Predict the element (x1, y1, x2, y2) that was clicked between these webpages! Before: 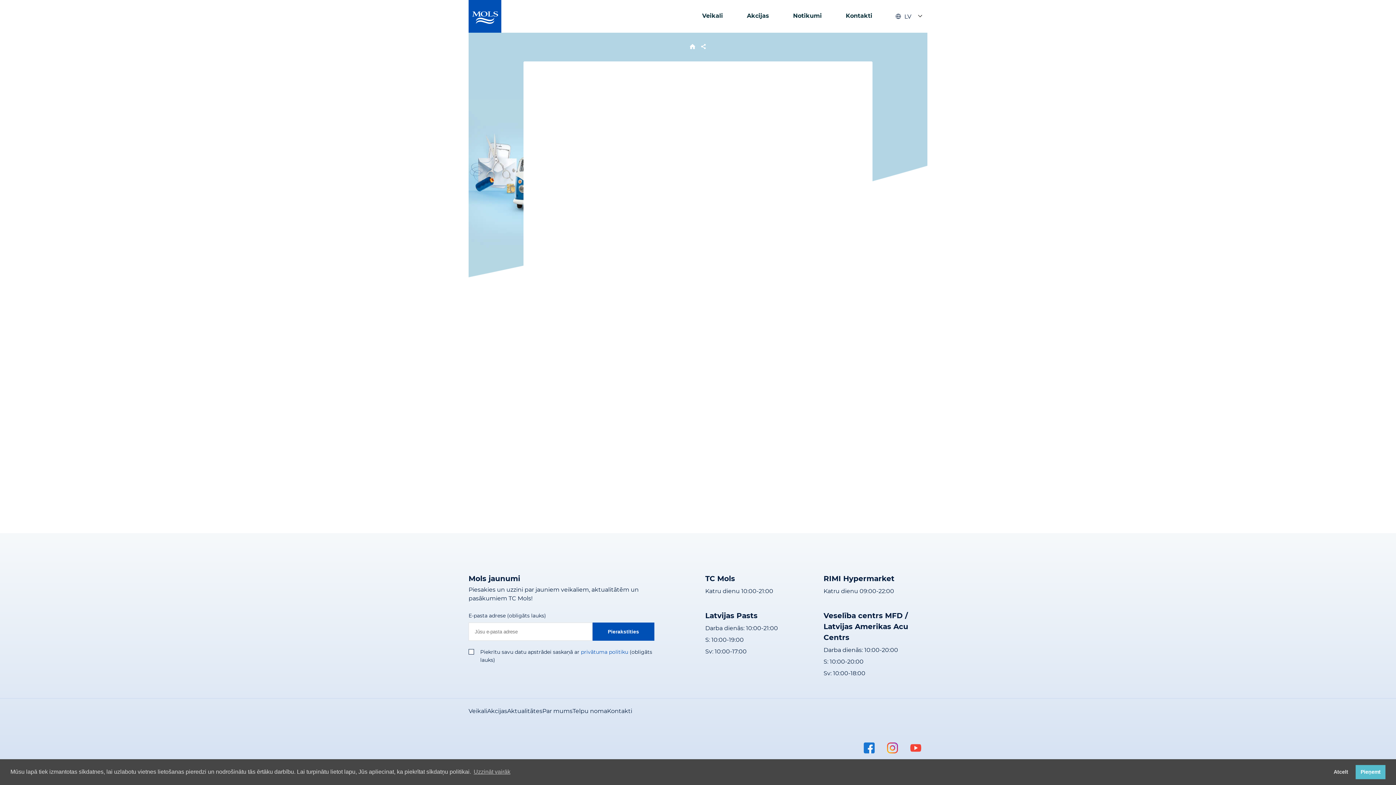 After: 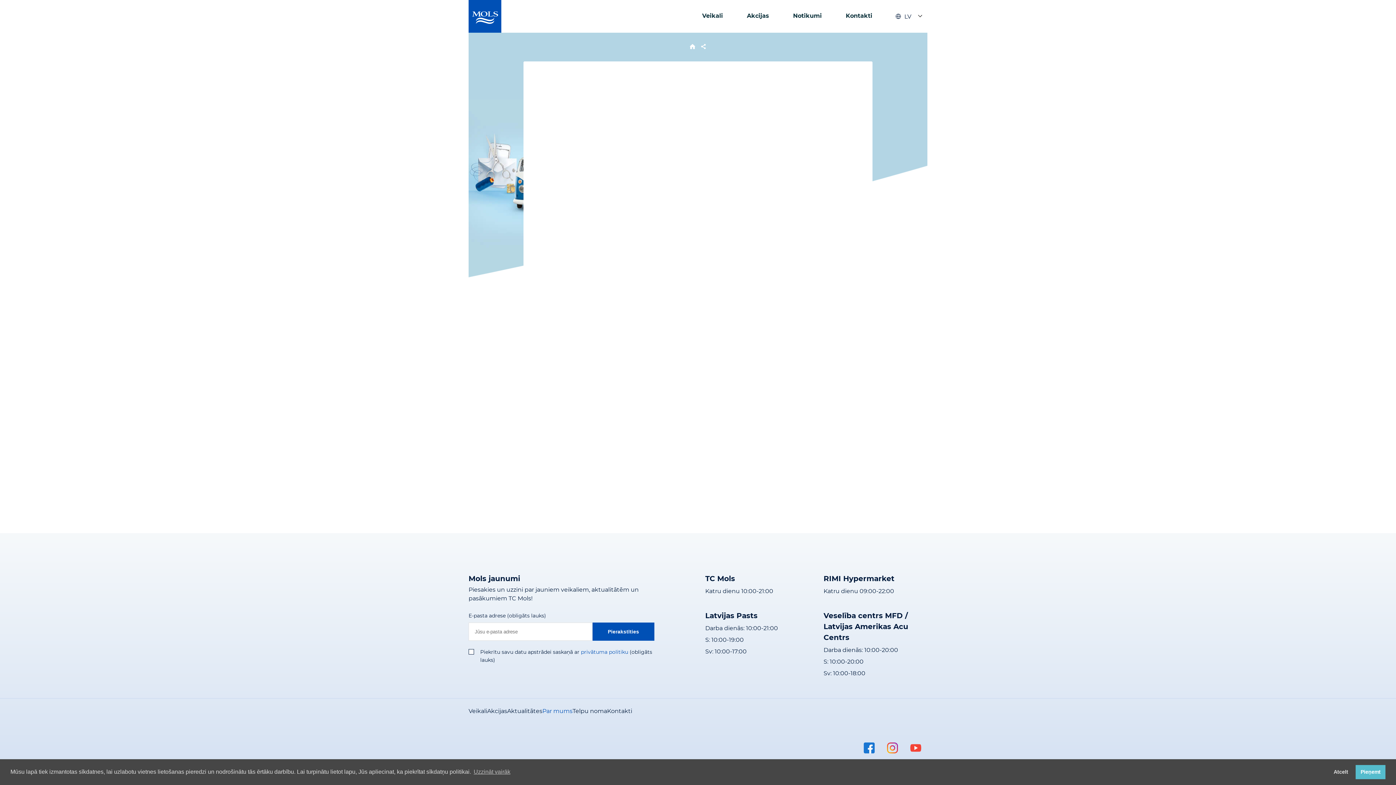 Action: bbox: (542, 707, 572, 715) label: Par mums